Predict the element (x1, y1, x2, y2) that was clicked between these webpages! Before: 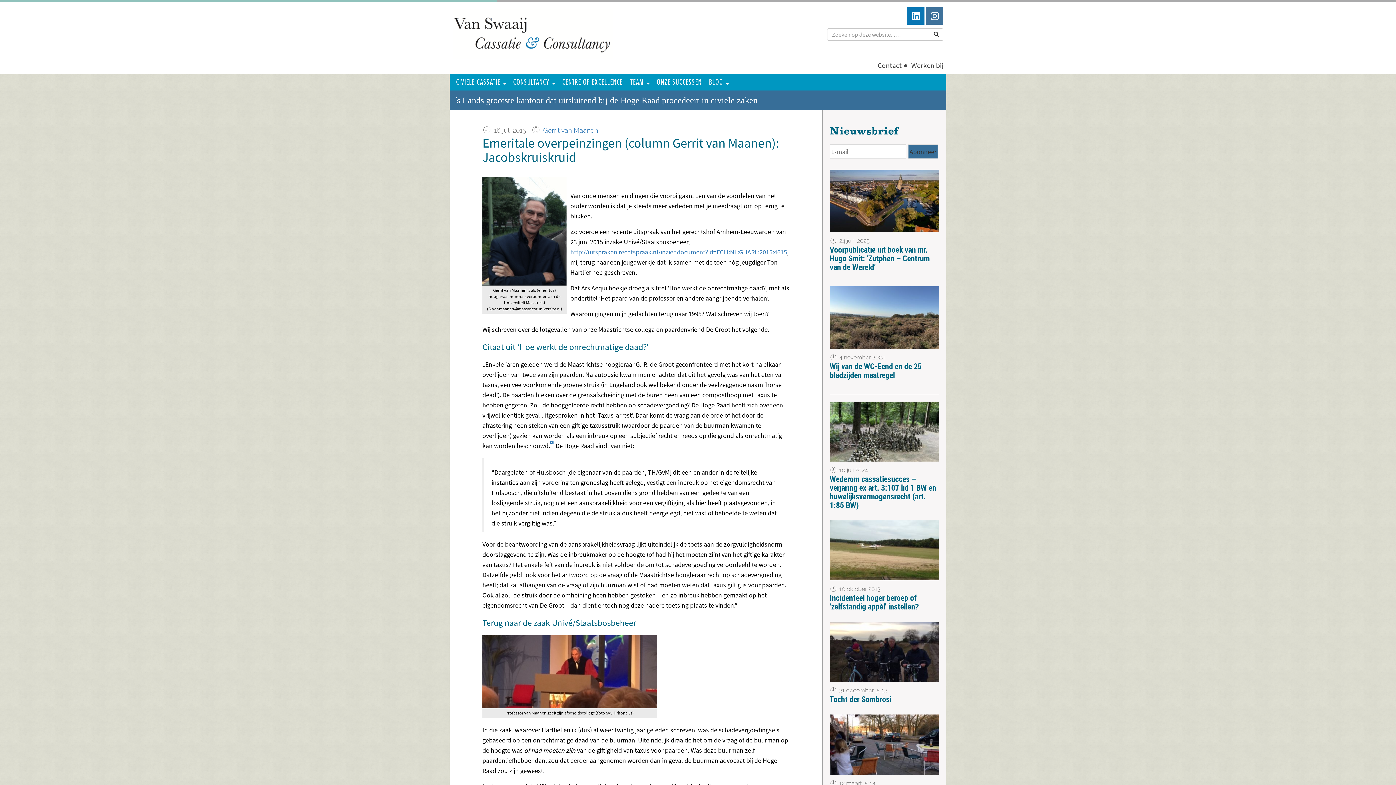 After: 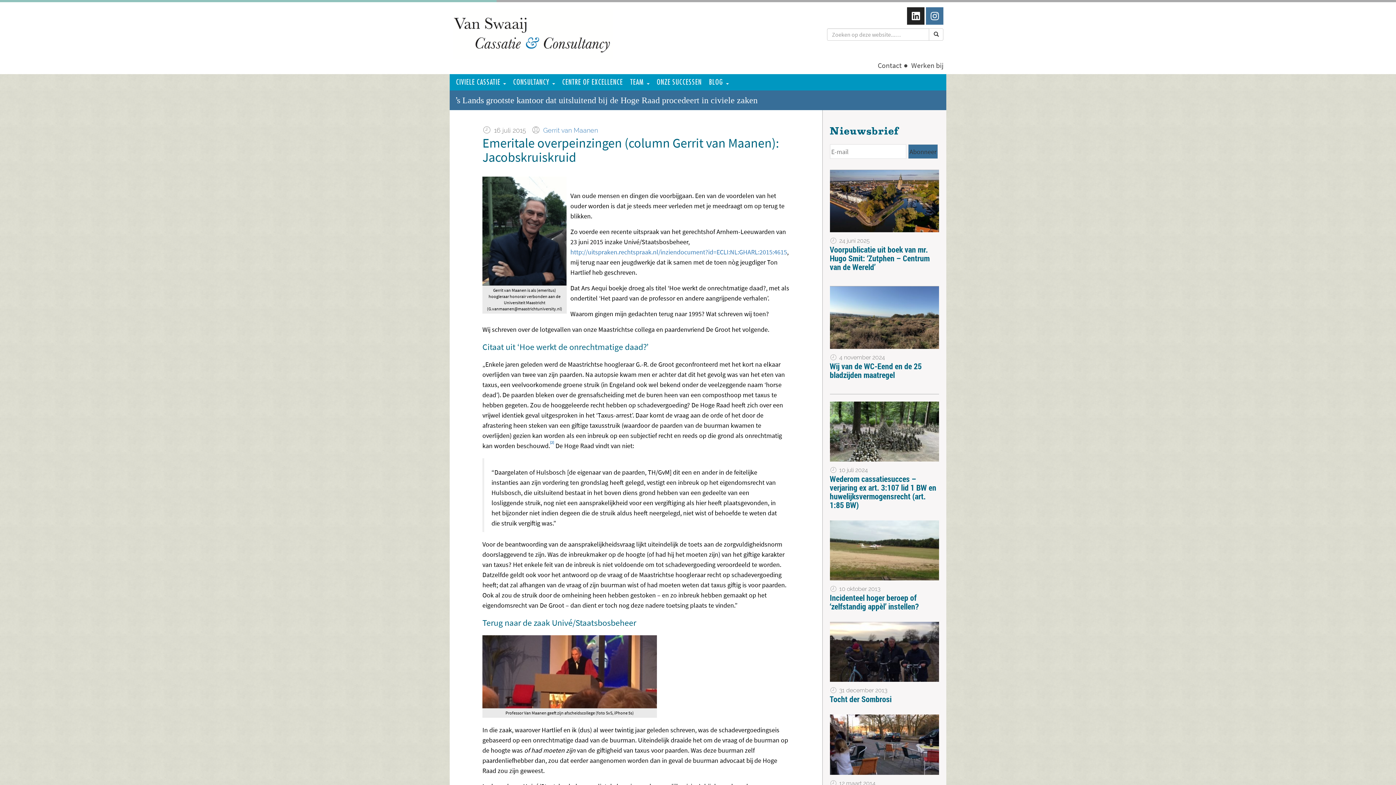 Action: bbox: (907, 7, 924, 24)